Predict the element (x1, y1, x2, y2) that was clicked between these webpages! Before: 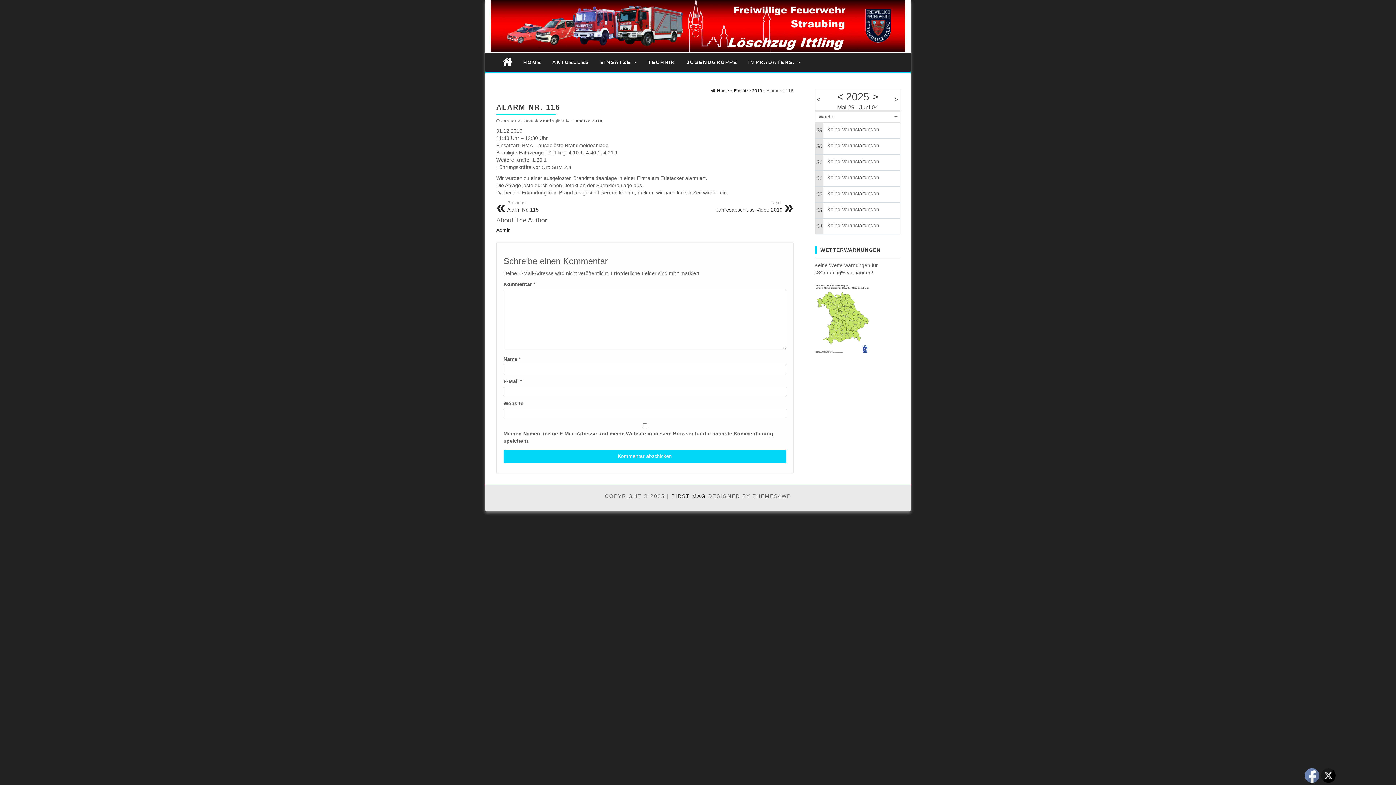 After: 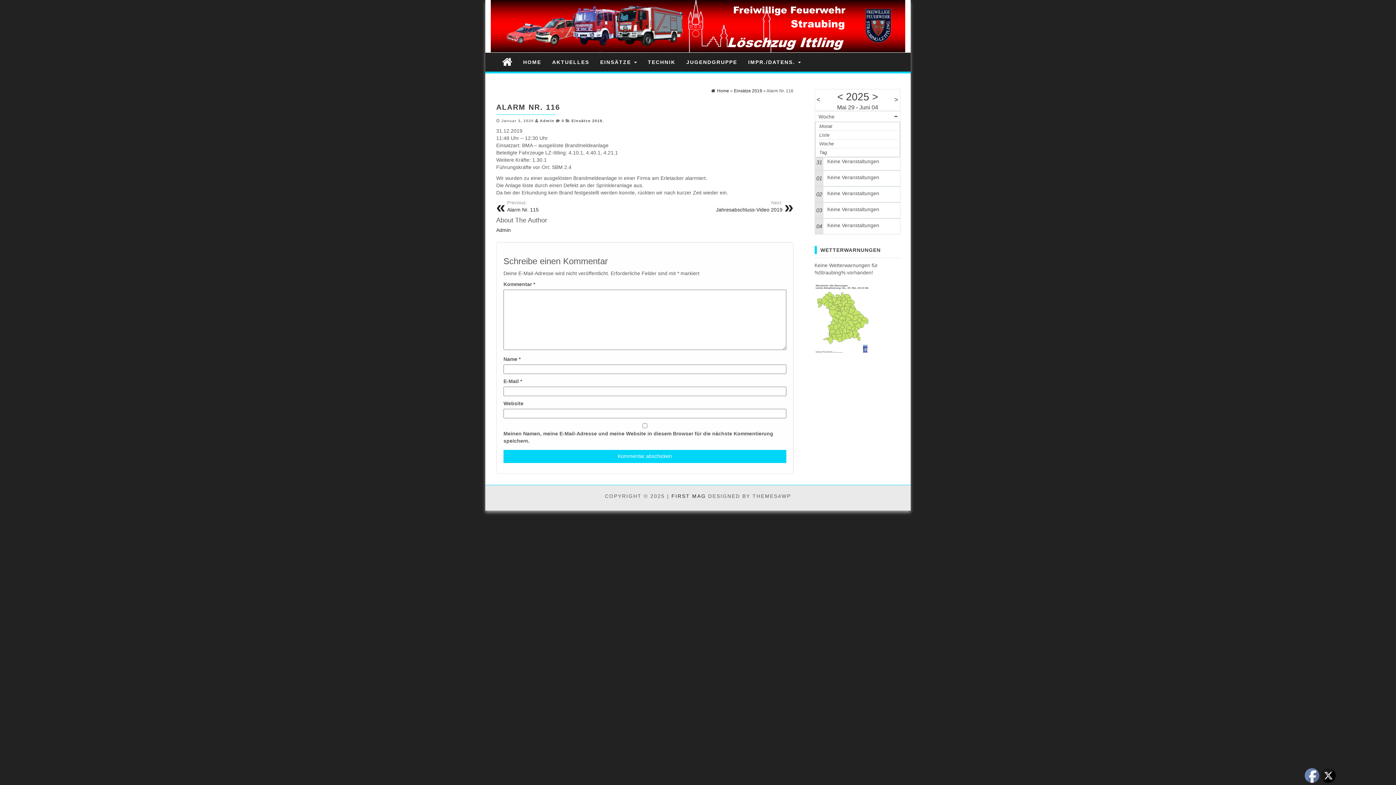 Action: label: Woche bbox: (818, 113, 834, 119)